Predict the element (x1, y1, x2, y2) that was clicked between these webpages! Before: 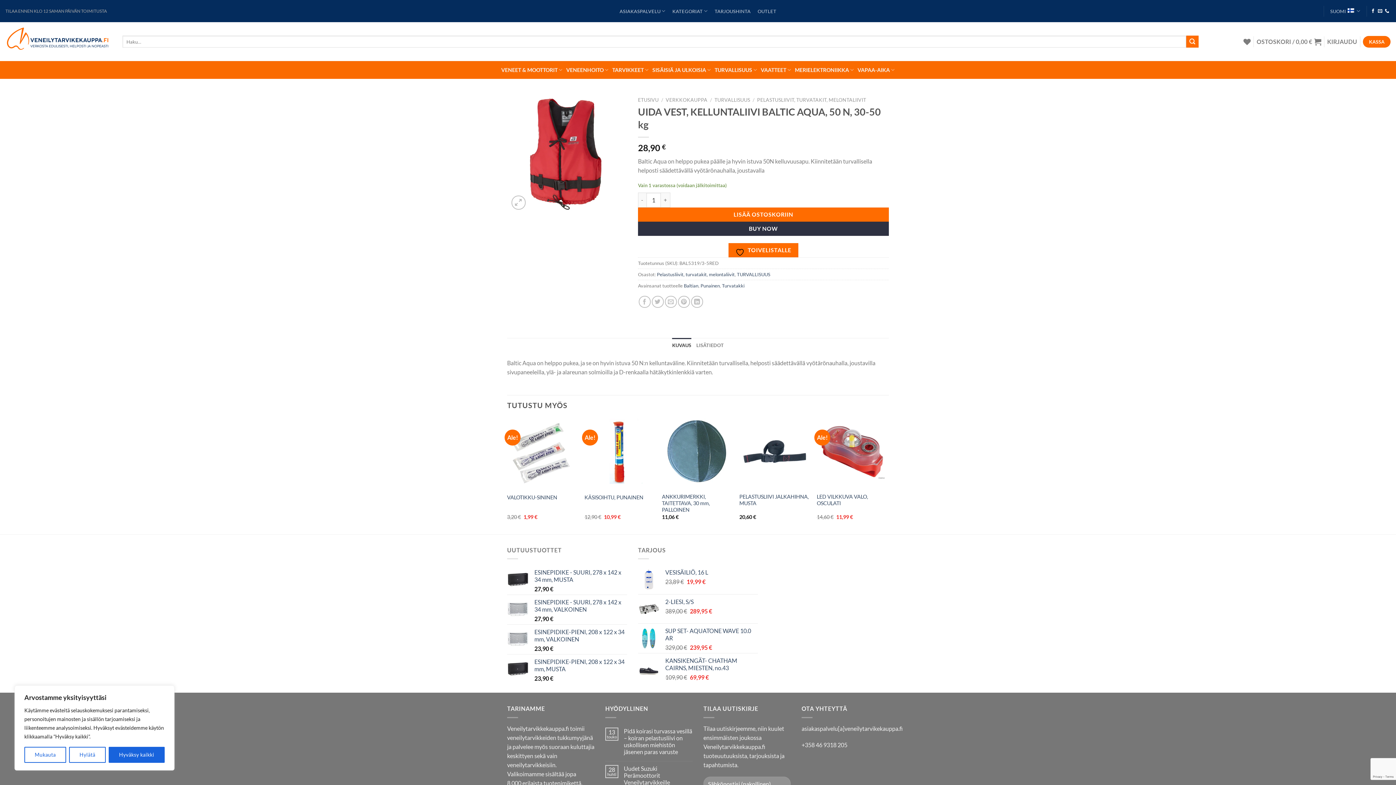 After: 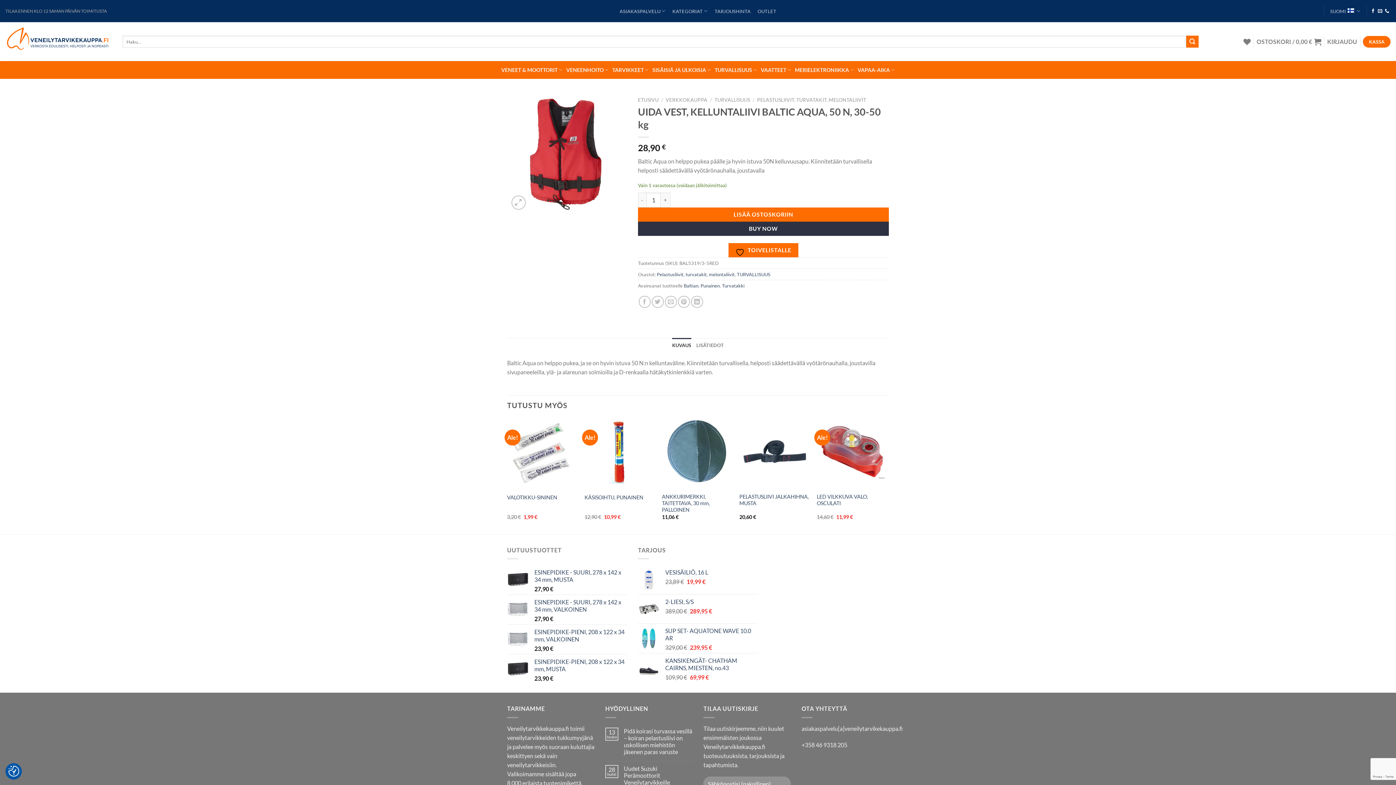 Action: label: Hylätä bbox: (69, 747, 105, 763)